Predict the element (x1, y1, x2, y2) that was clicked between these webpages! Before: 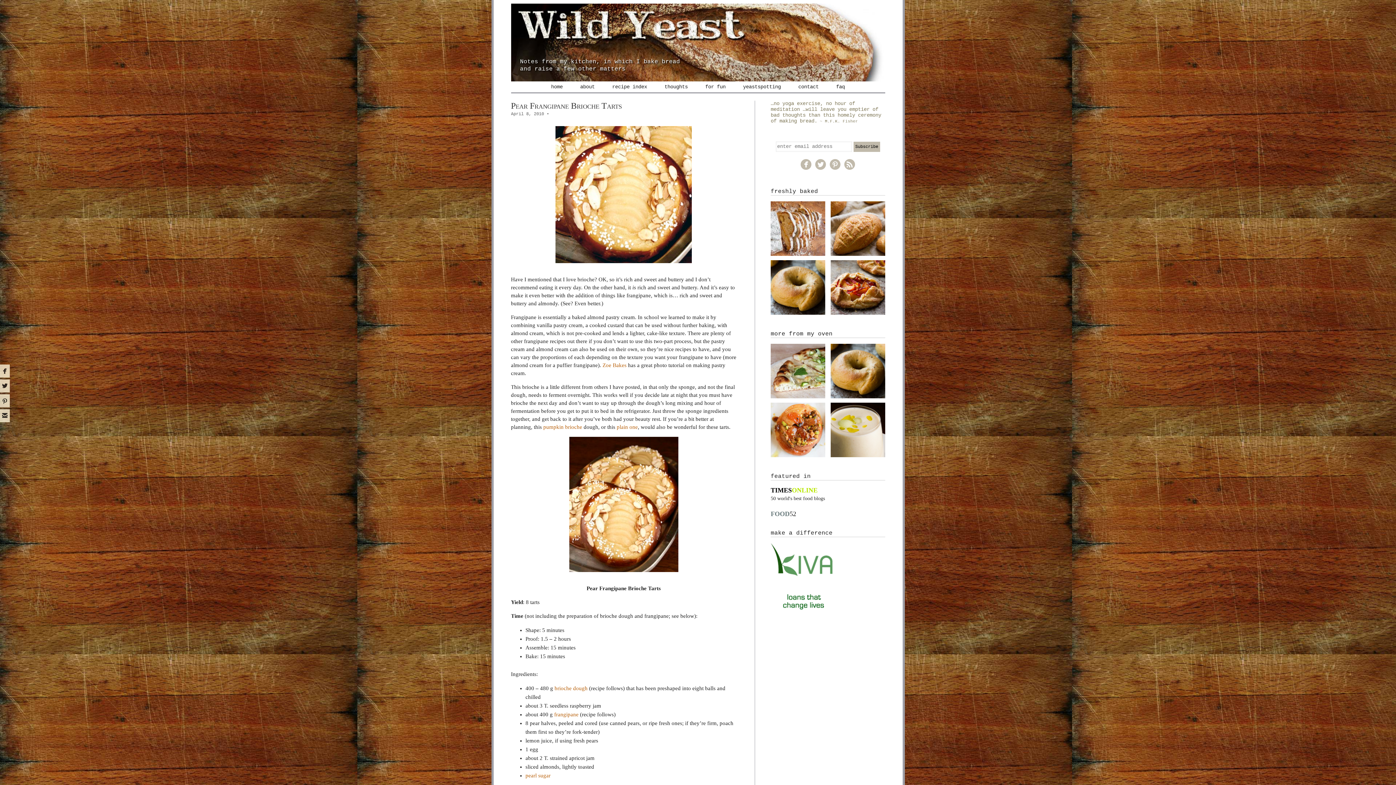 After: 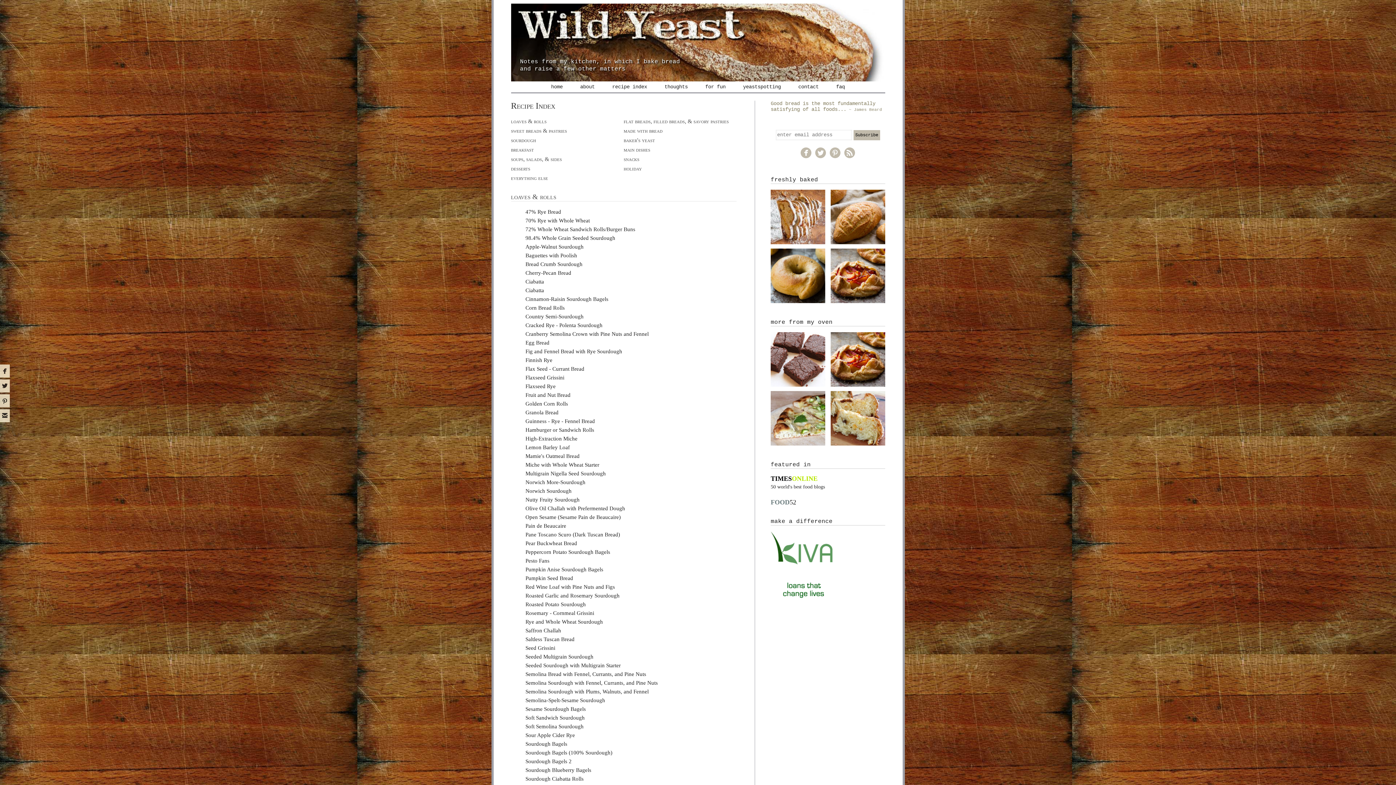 Action: label: recipe index bbox: (605, 81, 654, 92)